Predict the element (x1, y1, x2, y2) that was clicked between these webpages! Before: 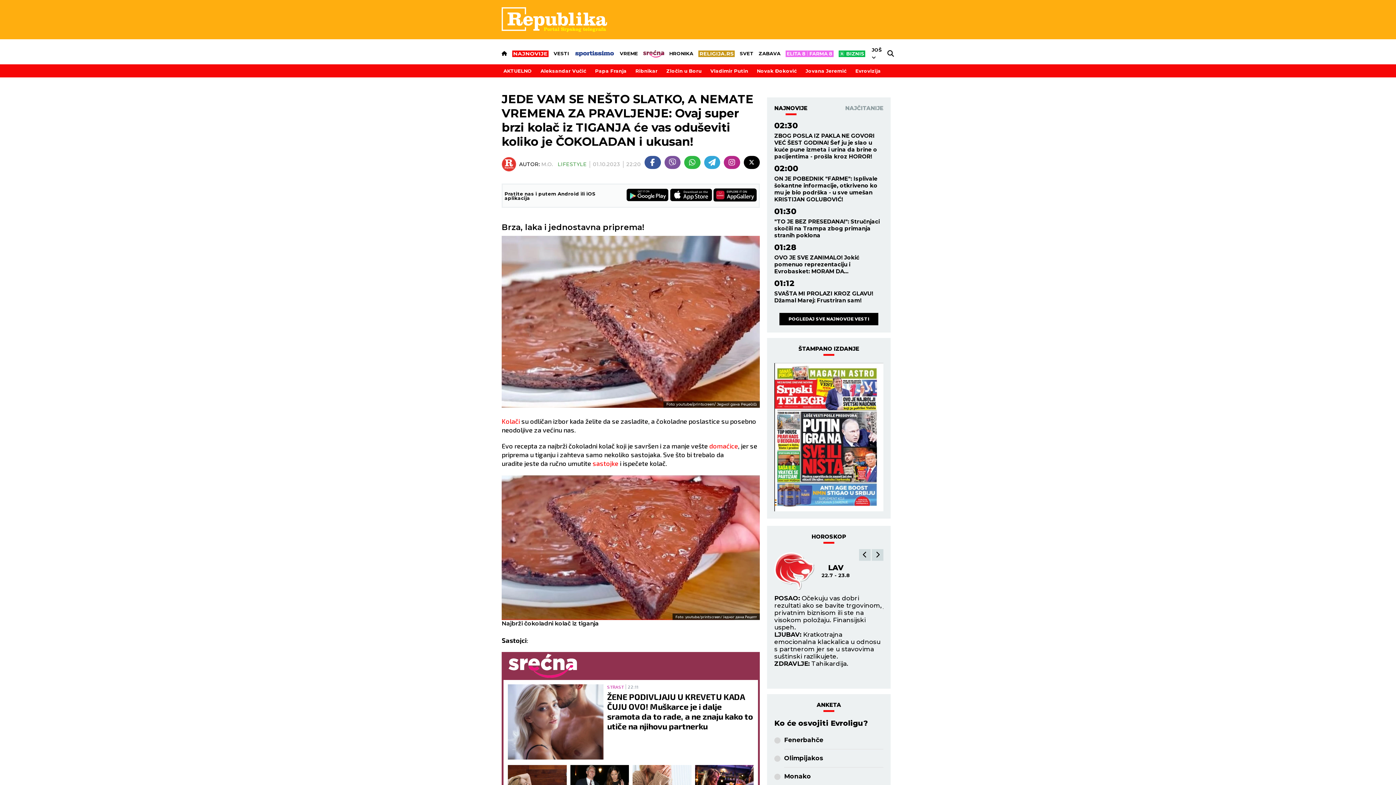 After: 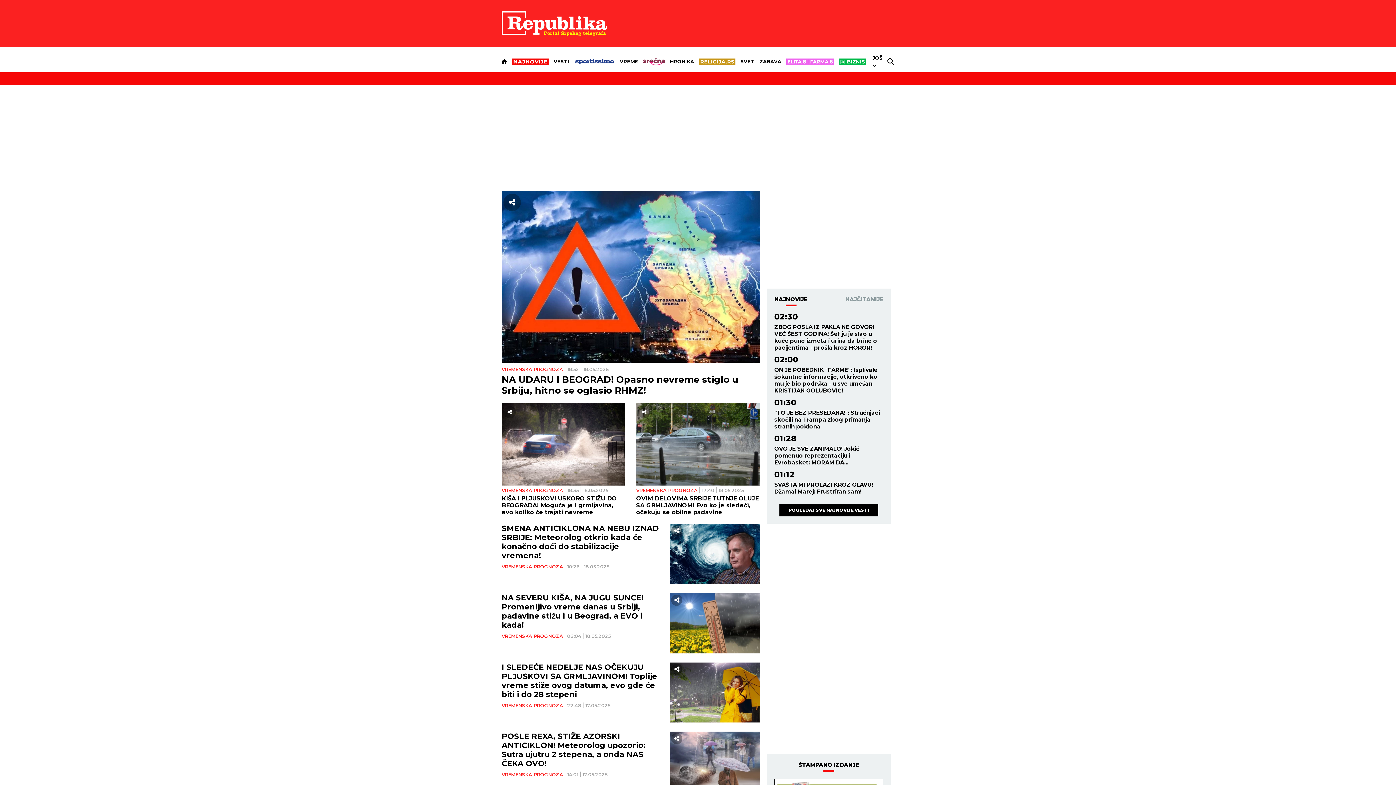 Action: label: VREME bbox: (620, 46, 638, 60)